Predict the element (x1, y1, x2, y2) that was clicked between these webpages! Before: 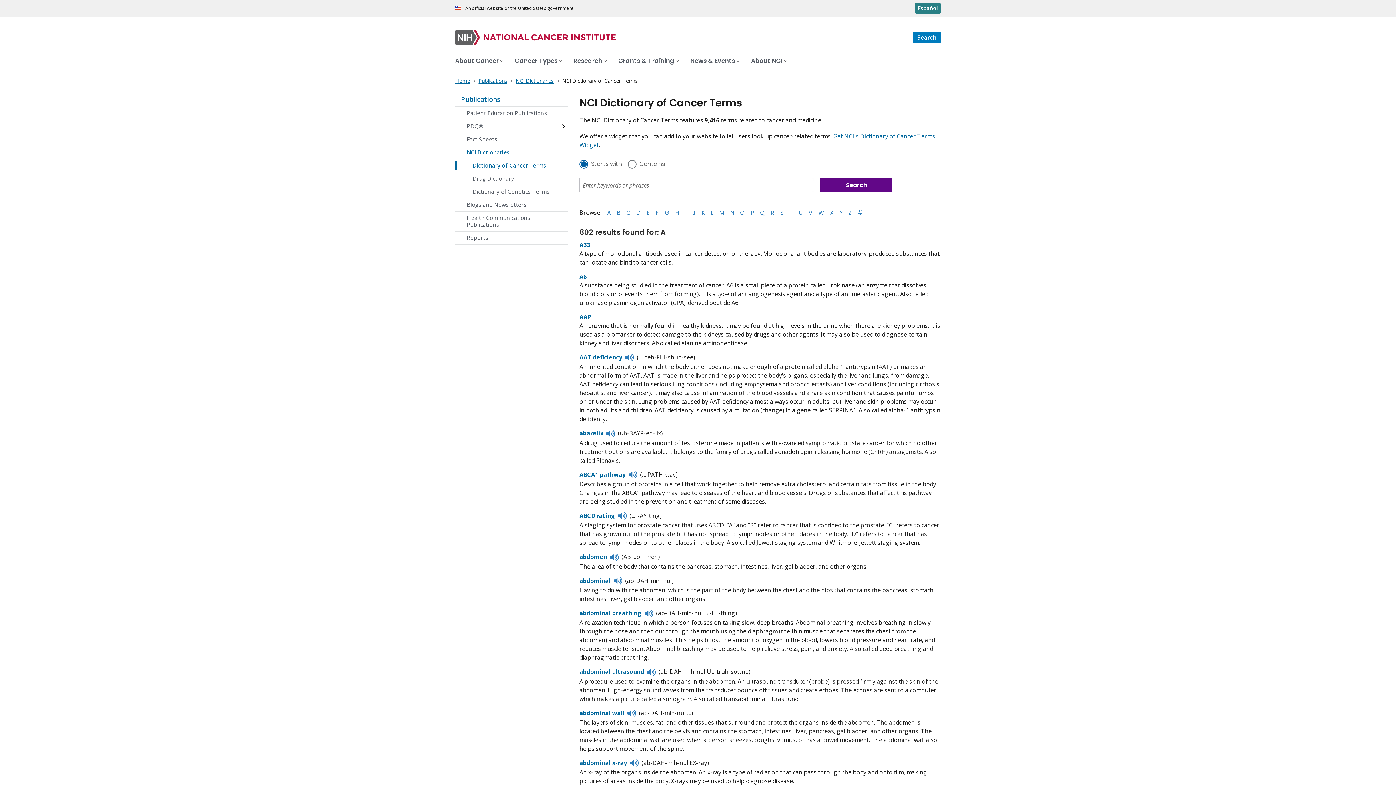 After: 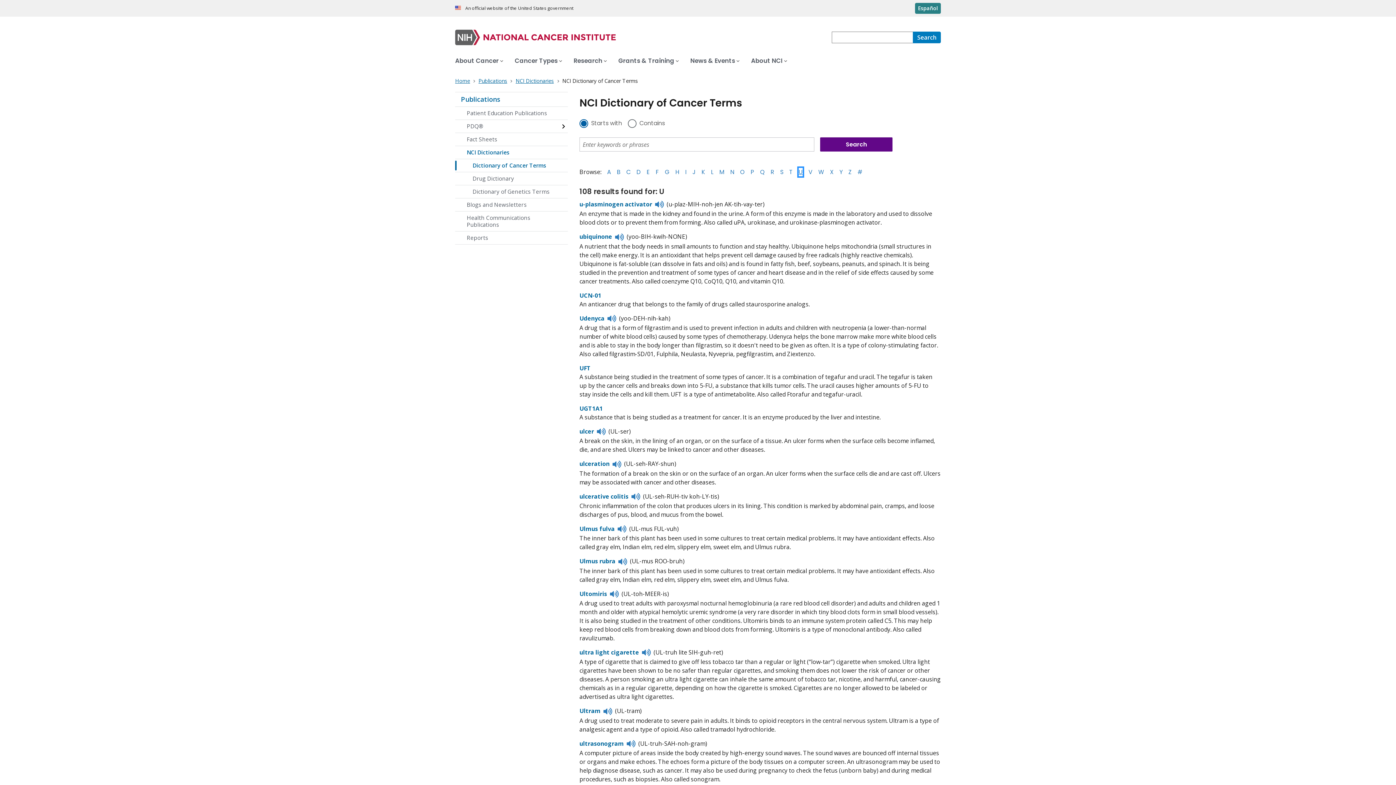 Action: label: U bbox: (798, 208, 802, 217)